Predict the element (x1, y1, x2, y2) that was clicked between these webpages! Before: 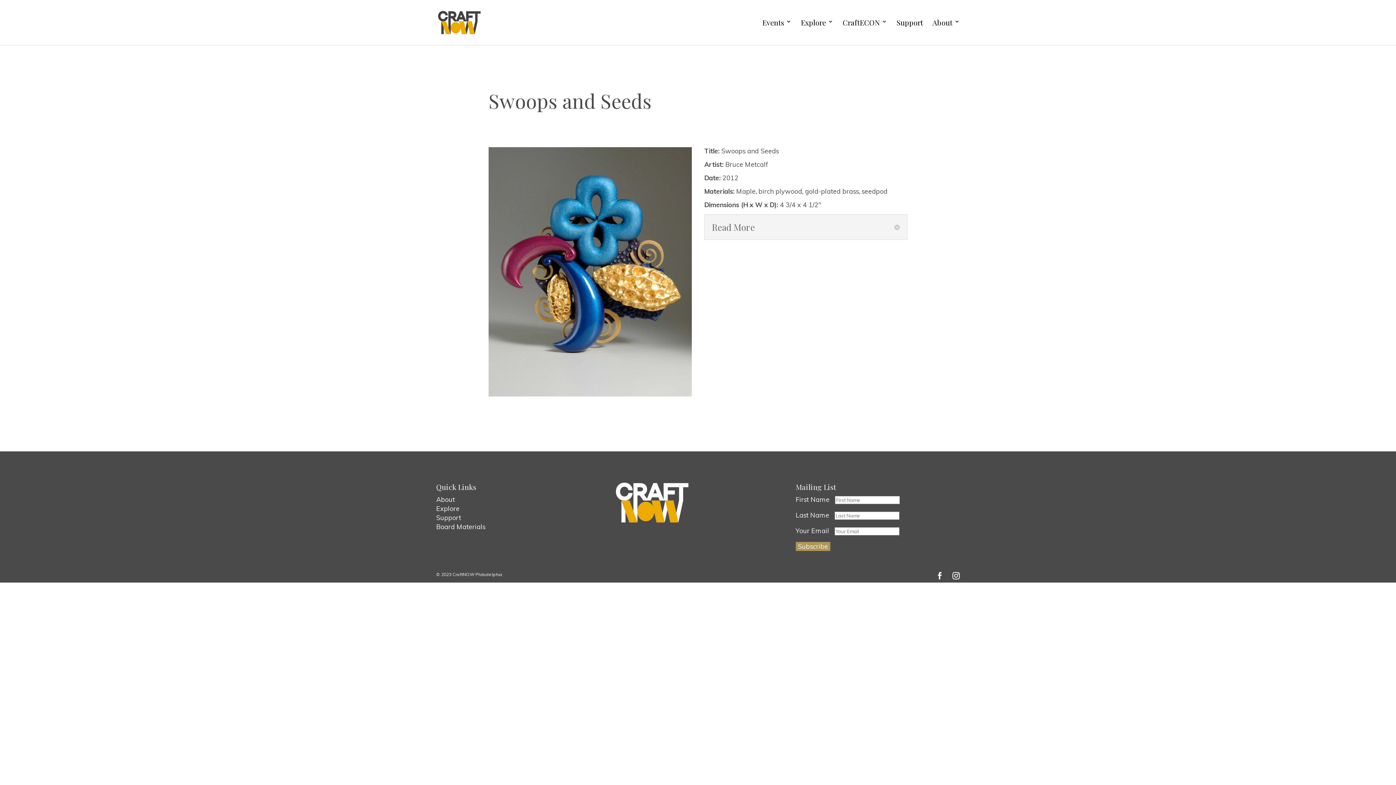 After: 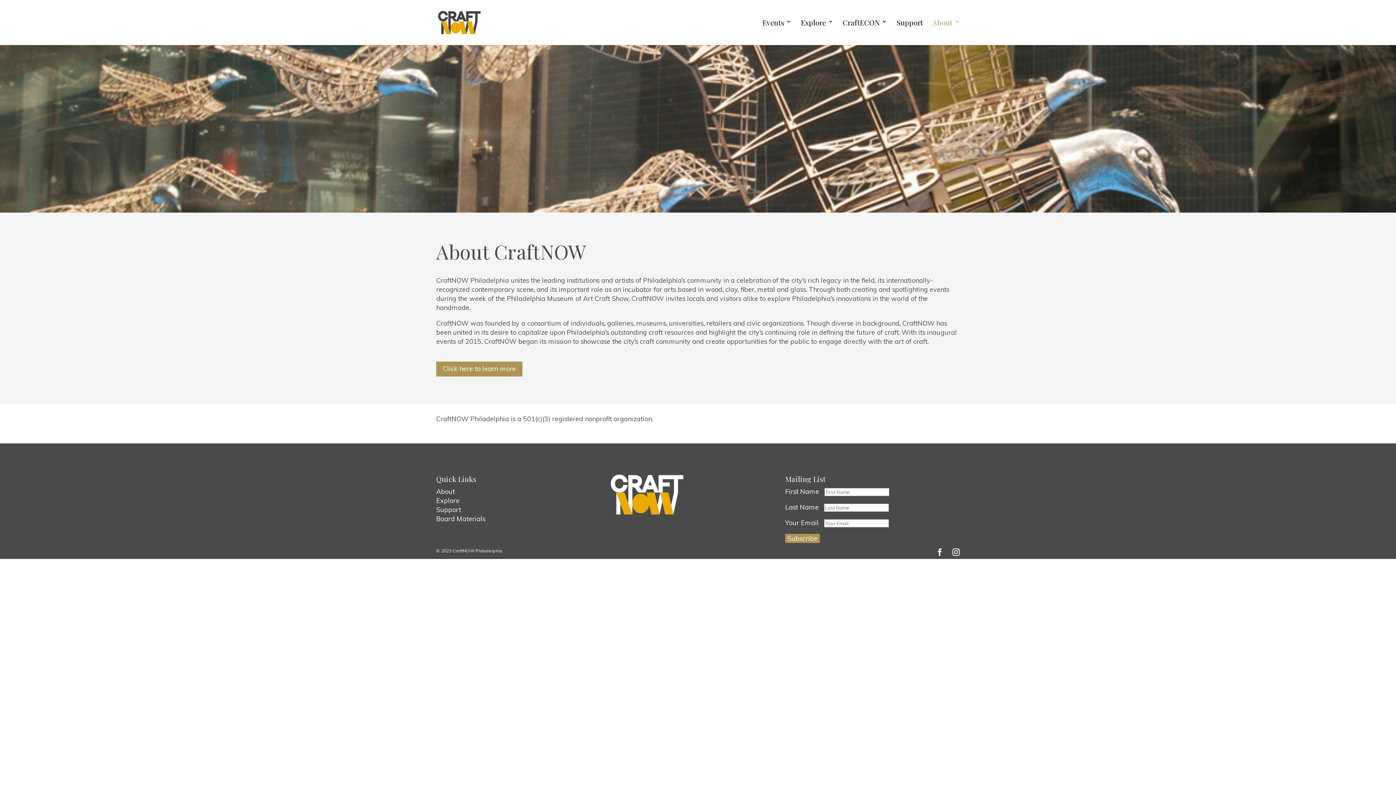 Action: label: About bbox: (436, 495, 454, 503)